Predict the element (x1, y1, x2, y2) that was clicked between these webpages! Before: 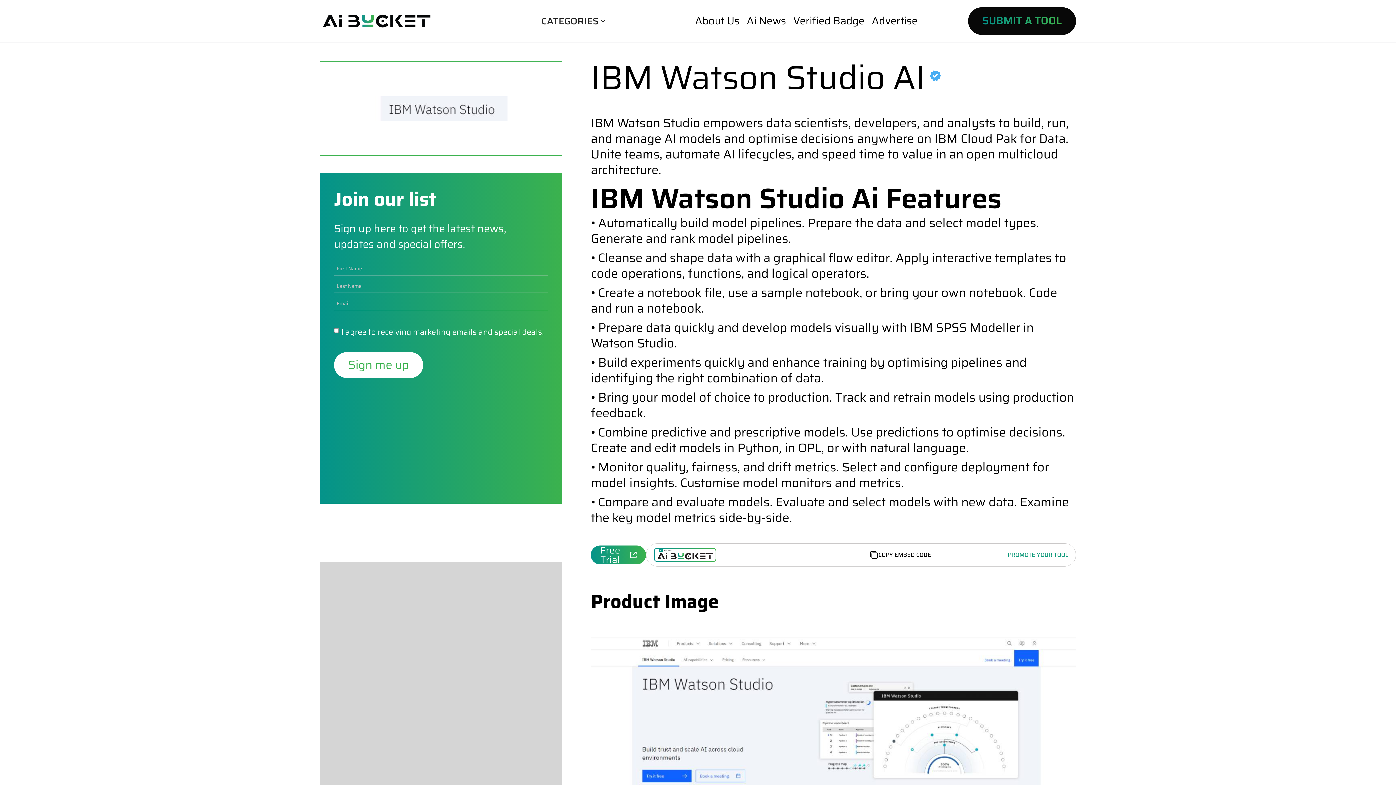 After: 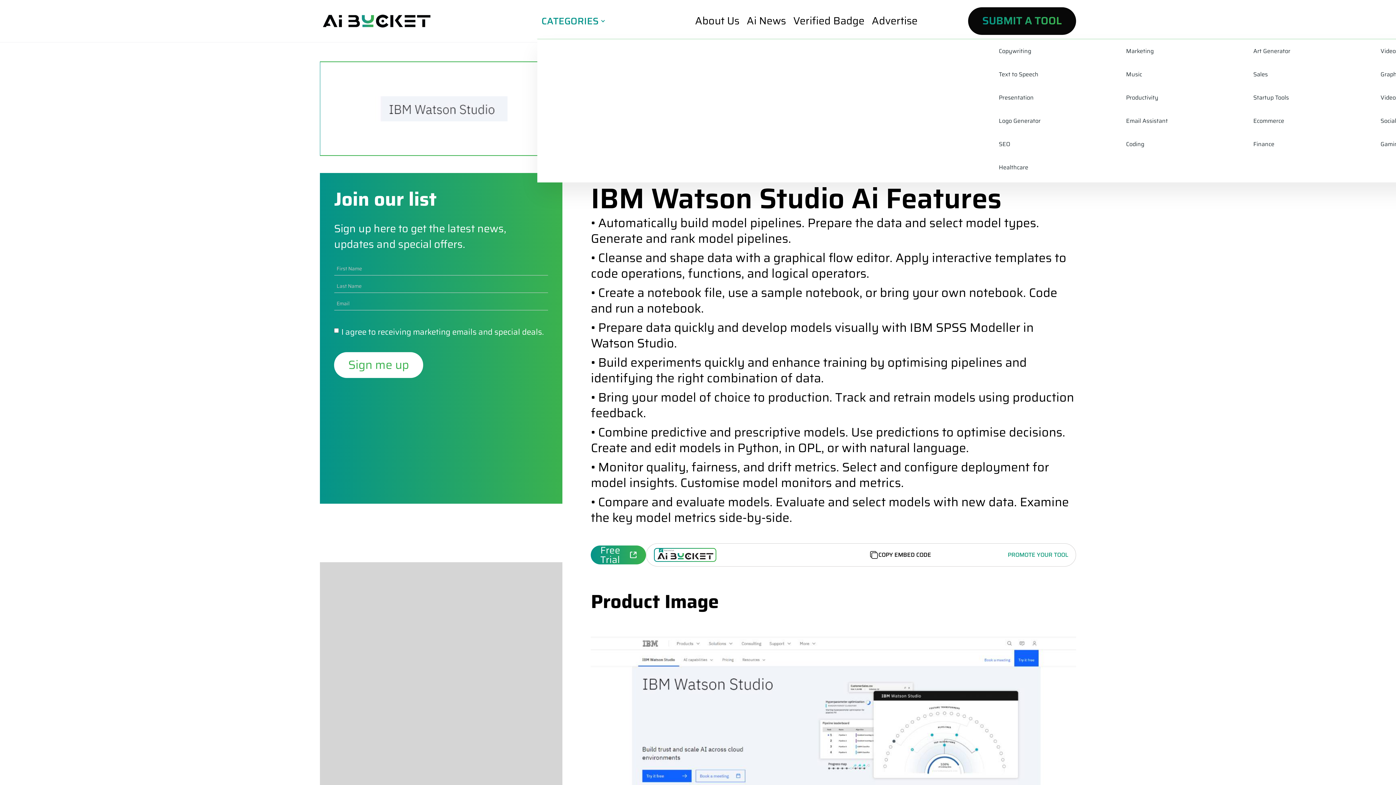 Action: bbox: (537, 9, 607, 33) label: CATEGORIES